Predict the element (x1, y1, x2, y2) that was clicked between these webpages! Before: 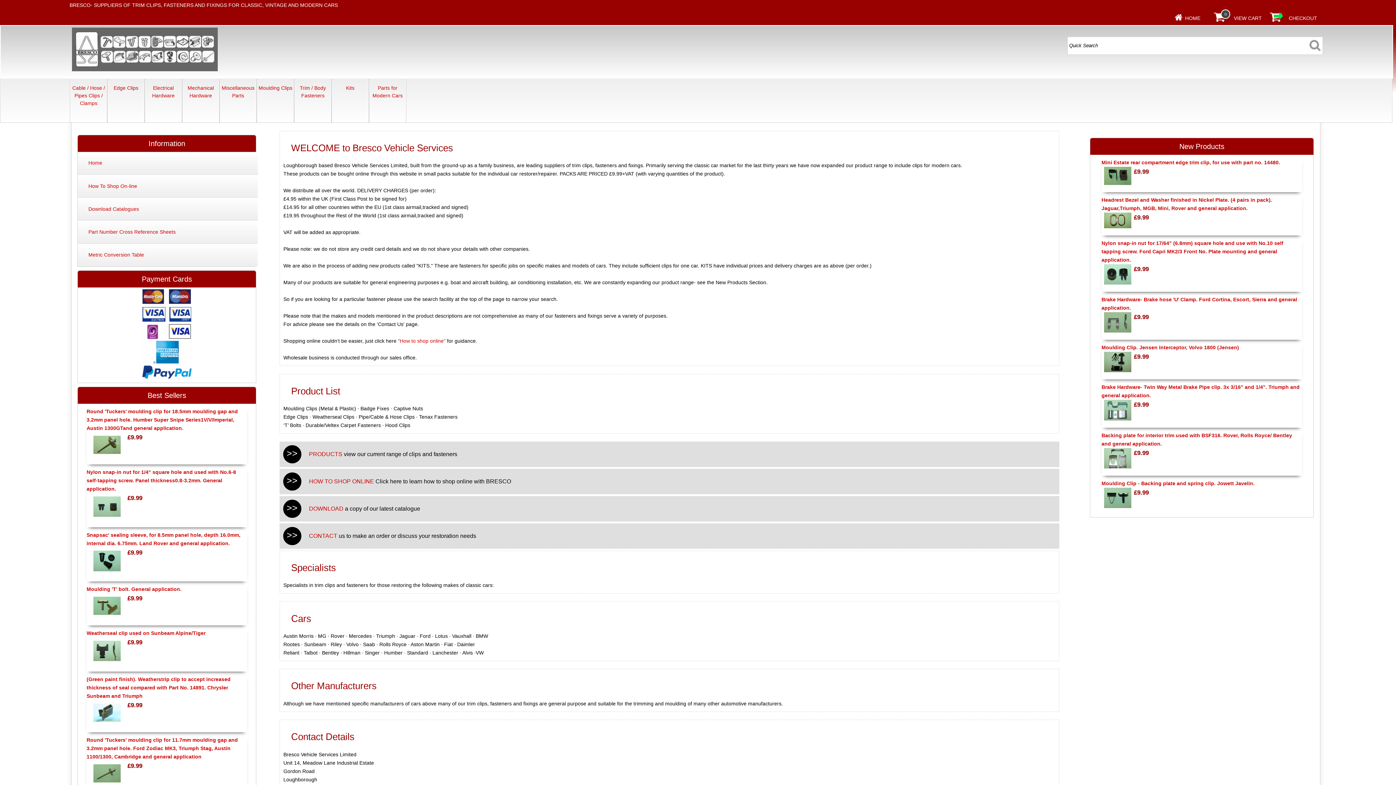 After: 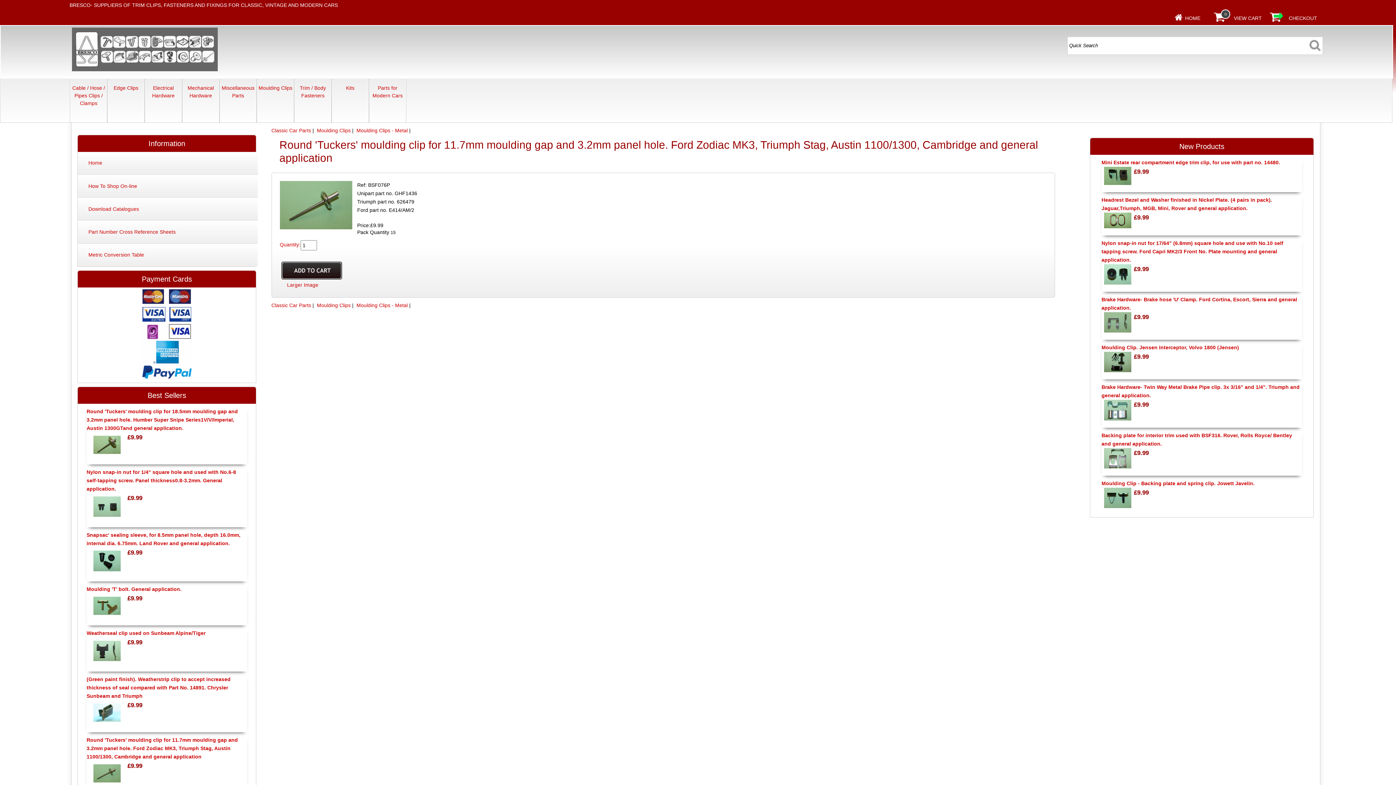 Action: bbox: (86, 737, 237, 759) label: Round 'Tuckers' moulding clip for 11.7mm moulding gap and 3.2mm panel hole. Ford Zodiac MK3, Triumph Stag, Austin 1100/1300, Cambridge and general application